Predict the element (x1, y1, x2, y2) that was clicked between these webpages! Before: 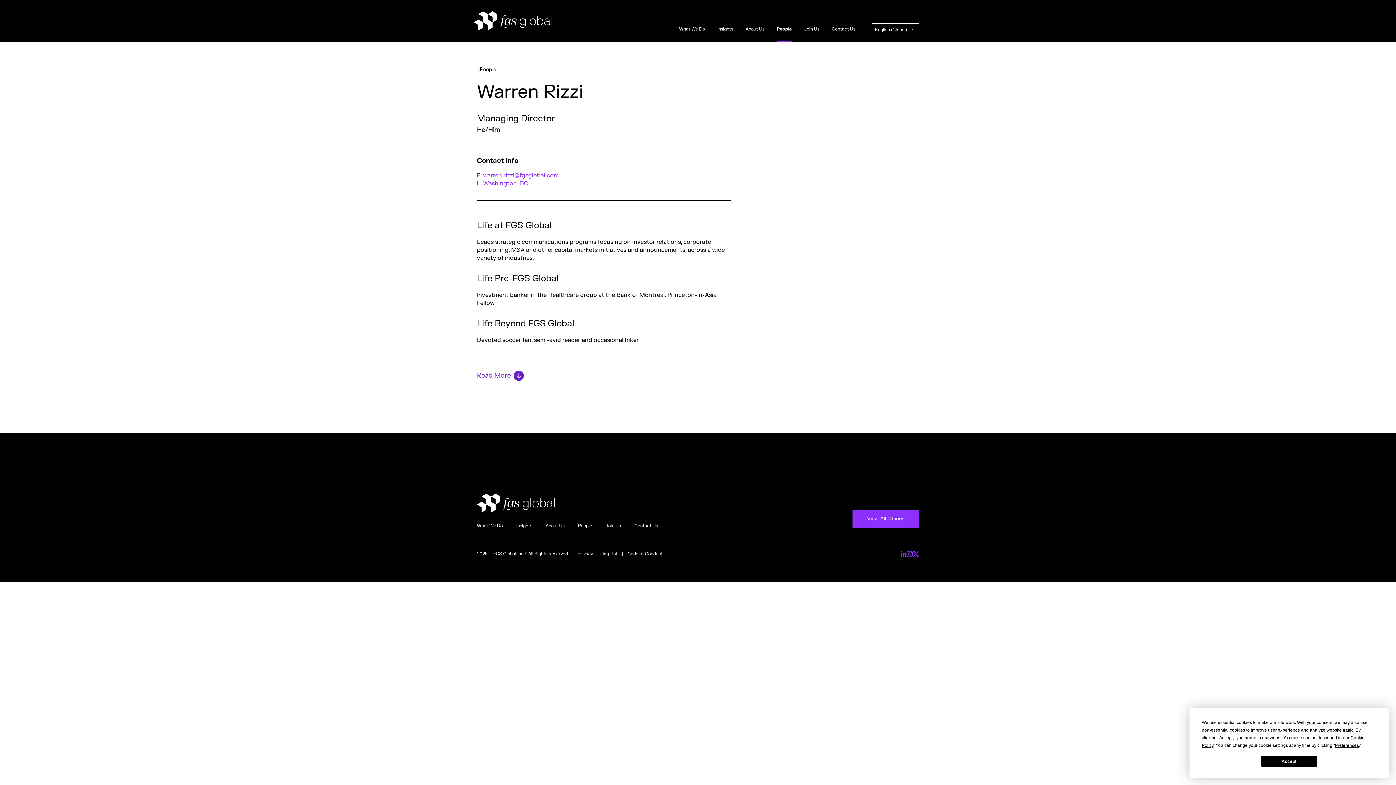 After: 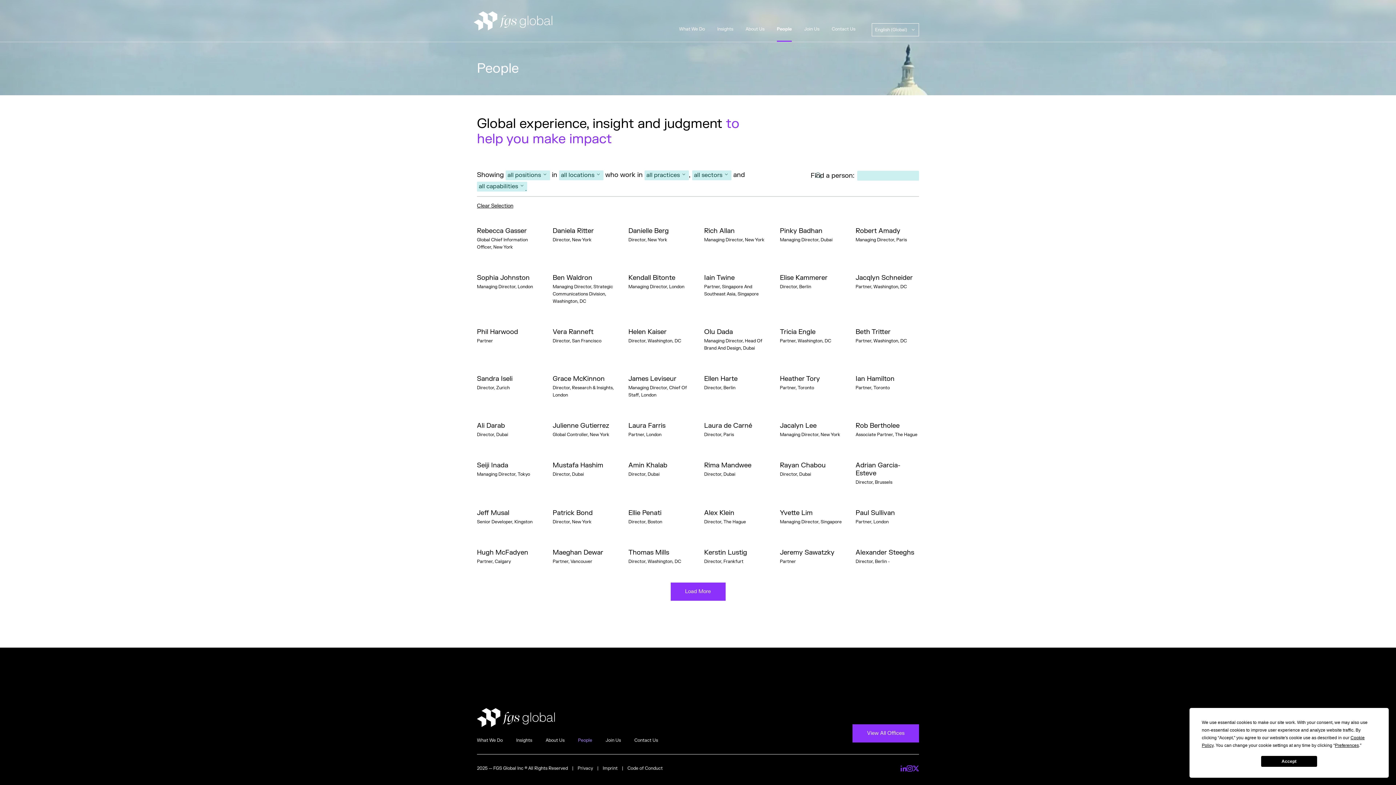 Action: bbox: (578, 523, 592, 529) label: People